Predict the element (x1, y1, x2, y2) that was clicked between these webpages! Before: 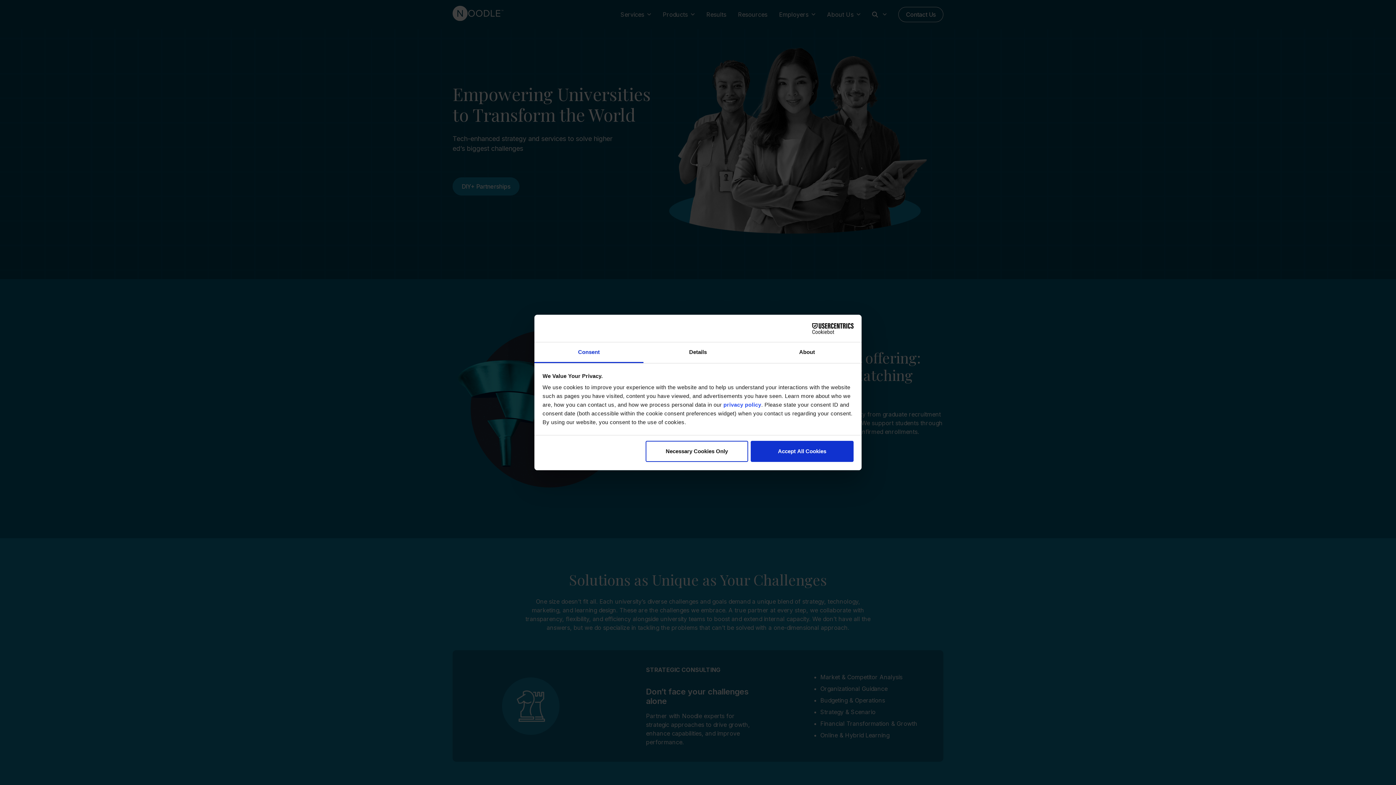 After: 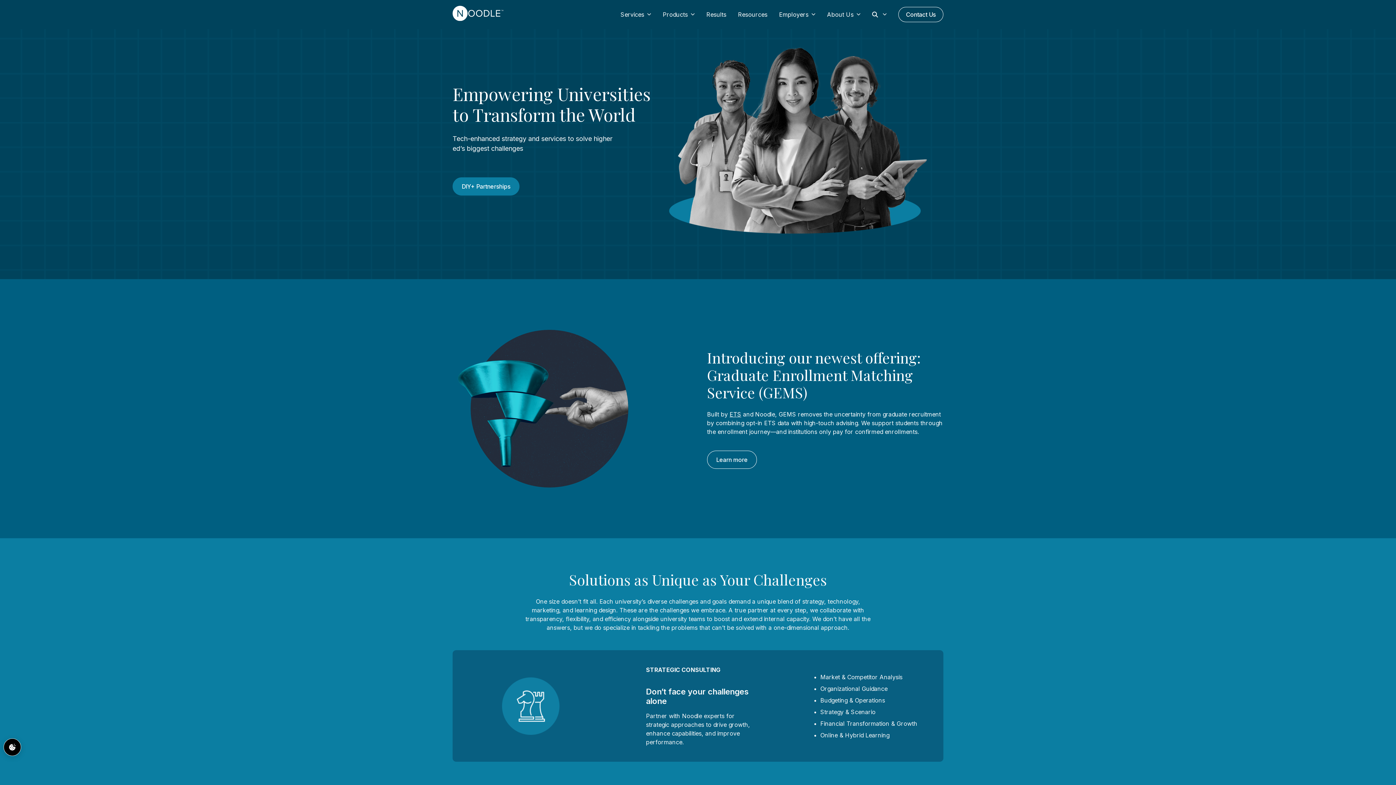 Action: bbox: (645, 440, 748, 462) label: Necessary Cookies Only